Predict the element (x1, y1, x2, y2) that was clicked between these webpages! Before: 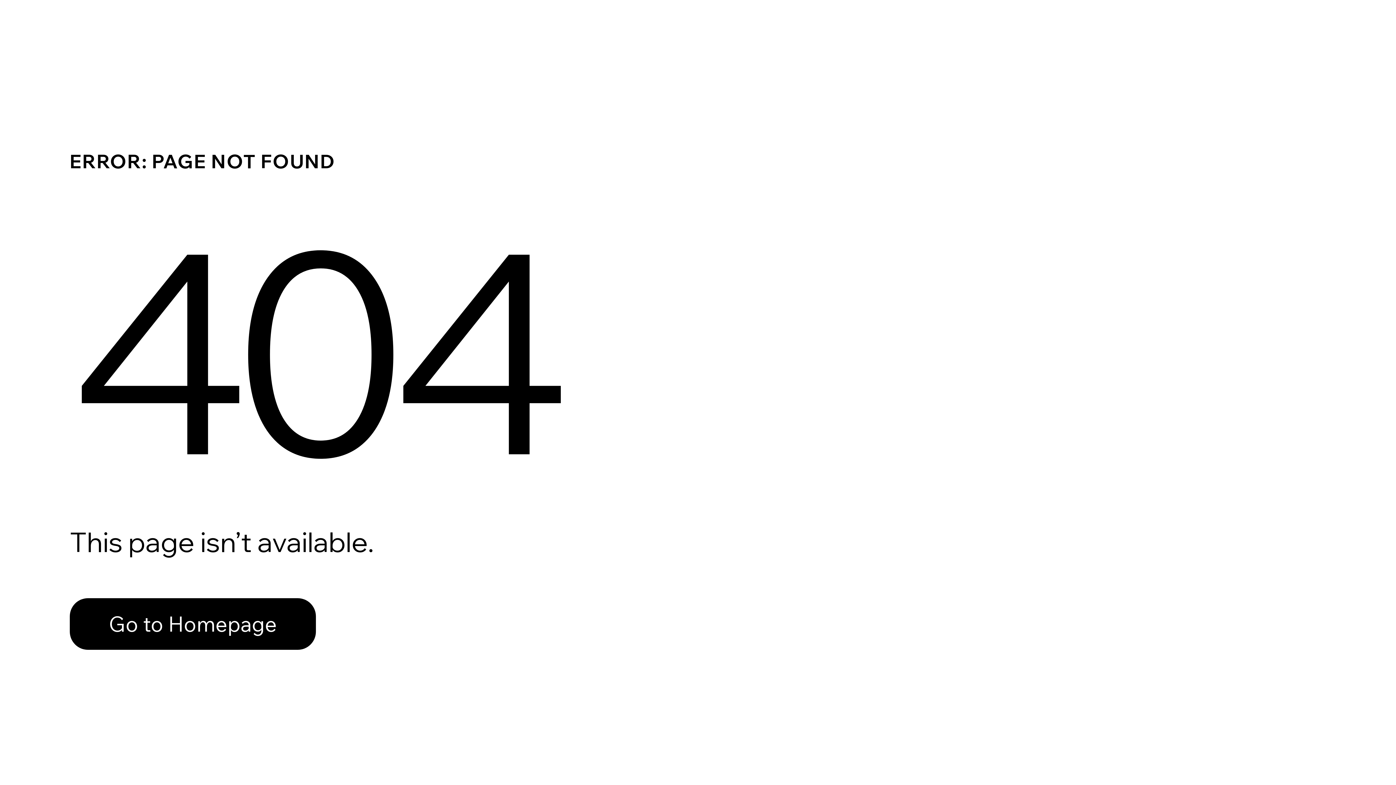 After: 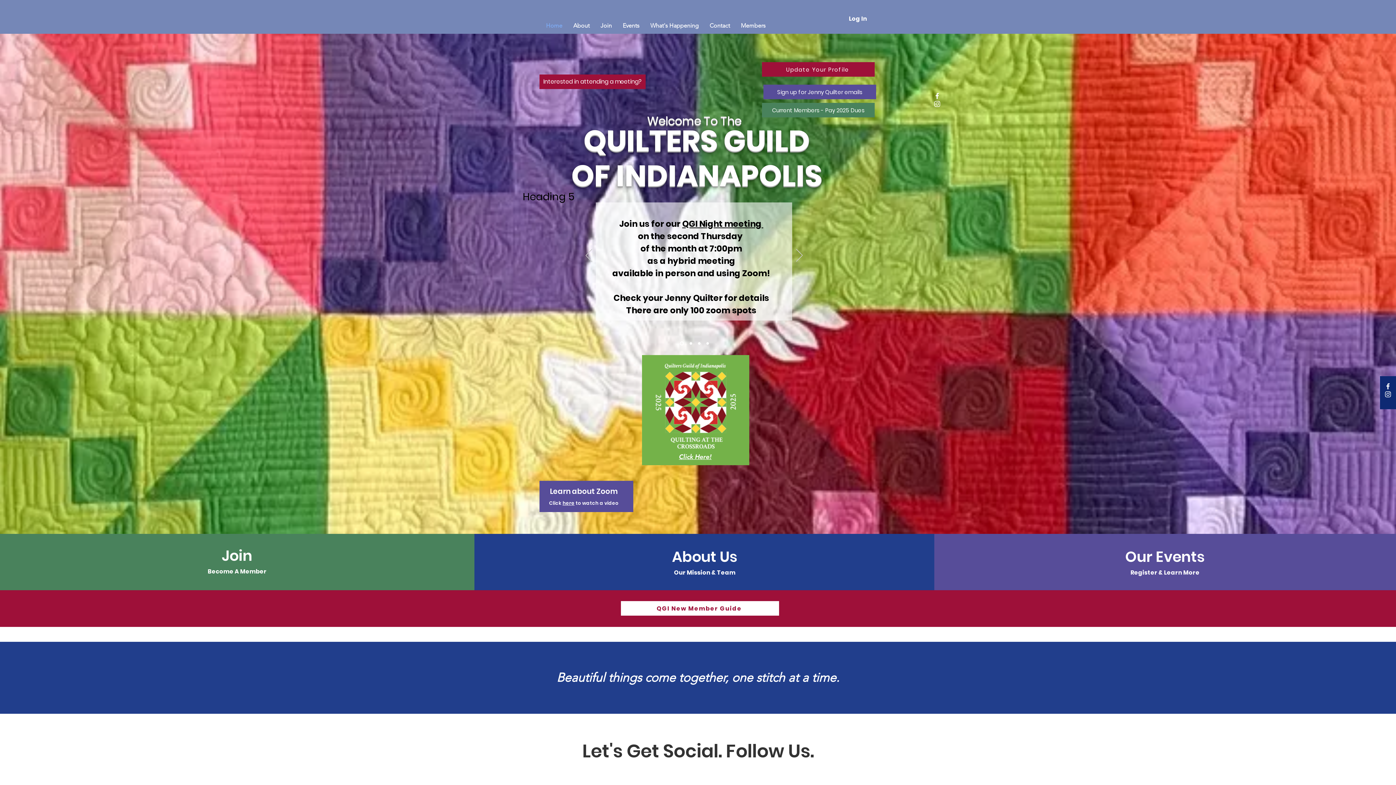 Action: label: Go to Homepage bbox: (69, 582, 768, 659)